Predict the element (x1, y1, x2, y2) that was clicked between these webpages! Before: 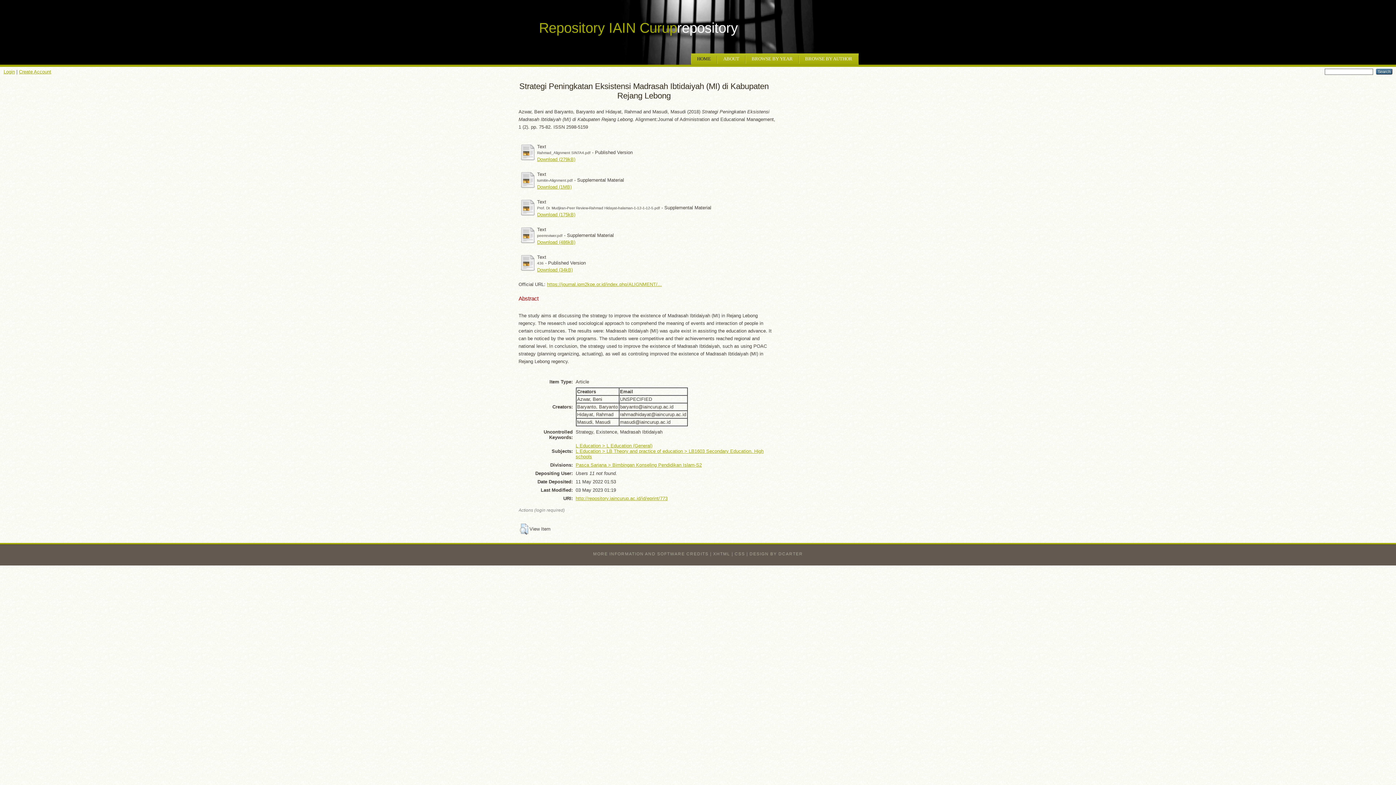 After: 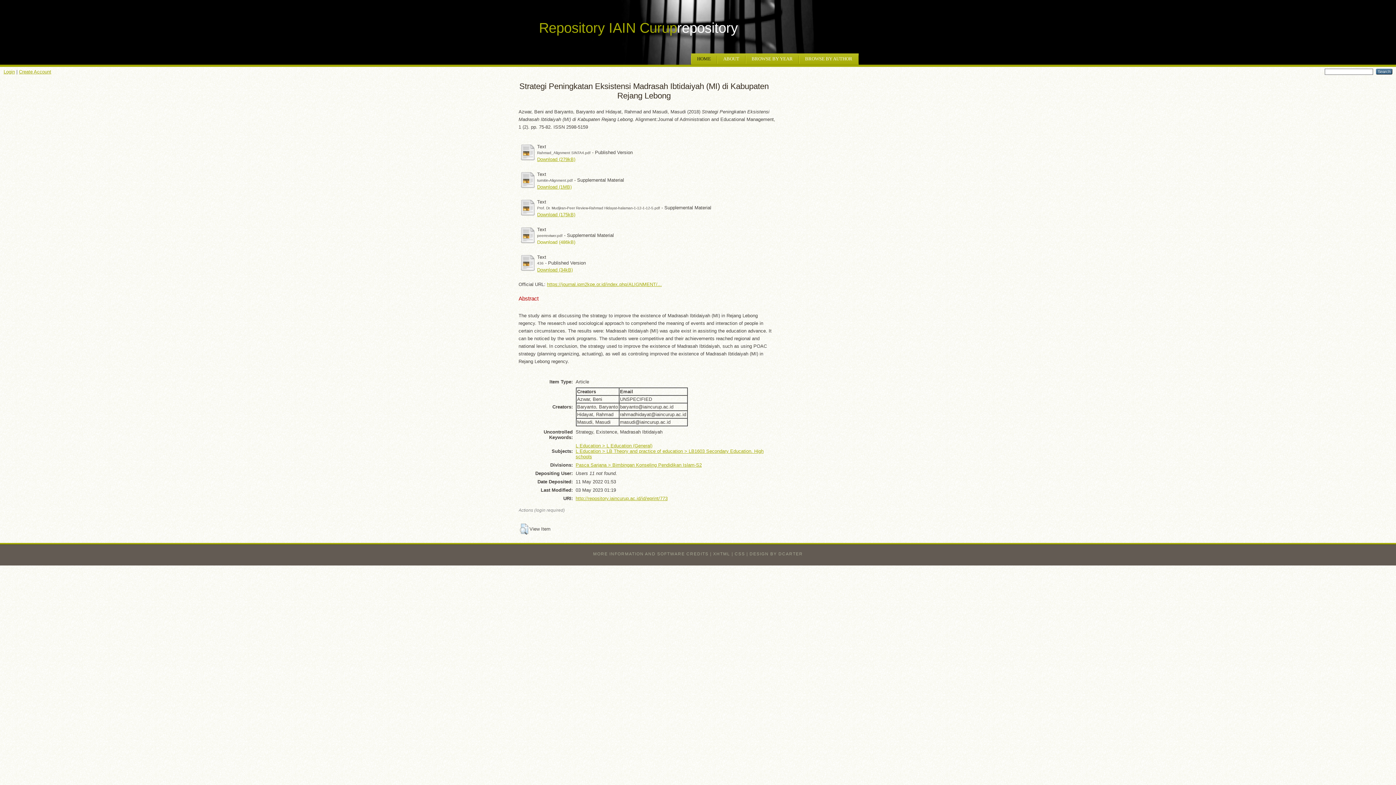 Action: bbox: (537, 239, 575, 245) label: Download (486kB)